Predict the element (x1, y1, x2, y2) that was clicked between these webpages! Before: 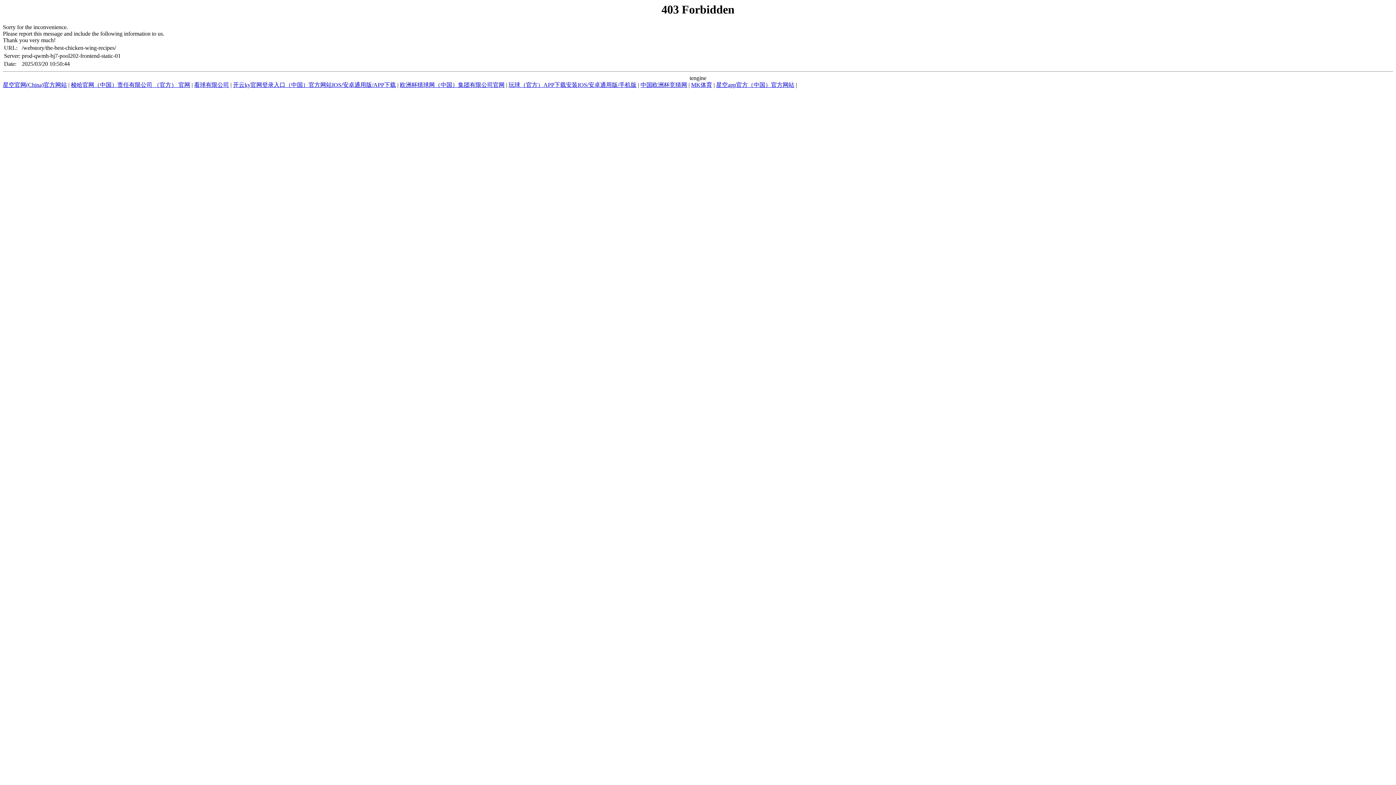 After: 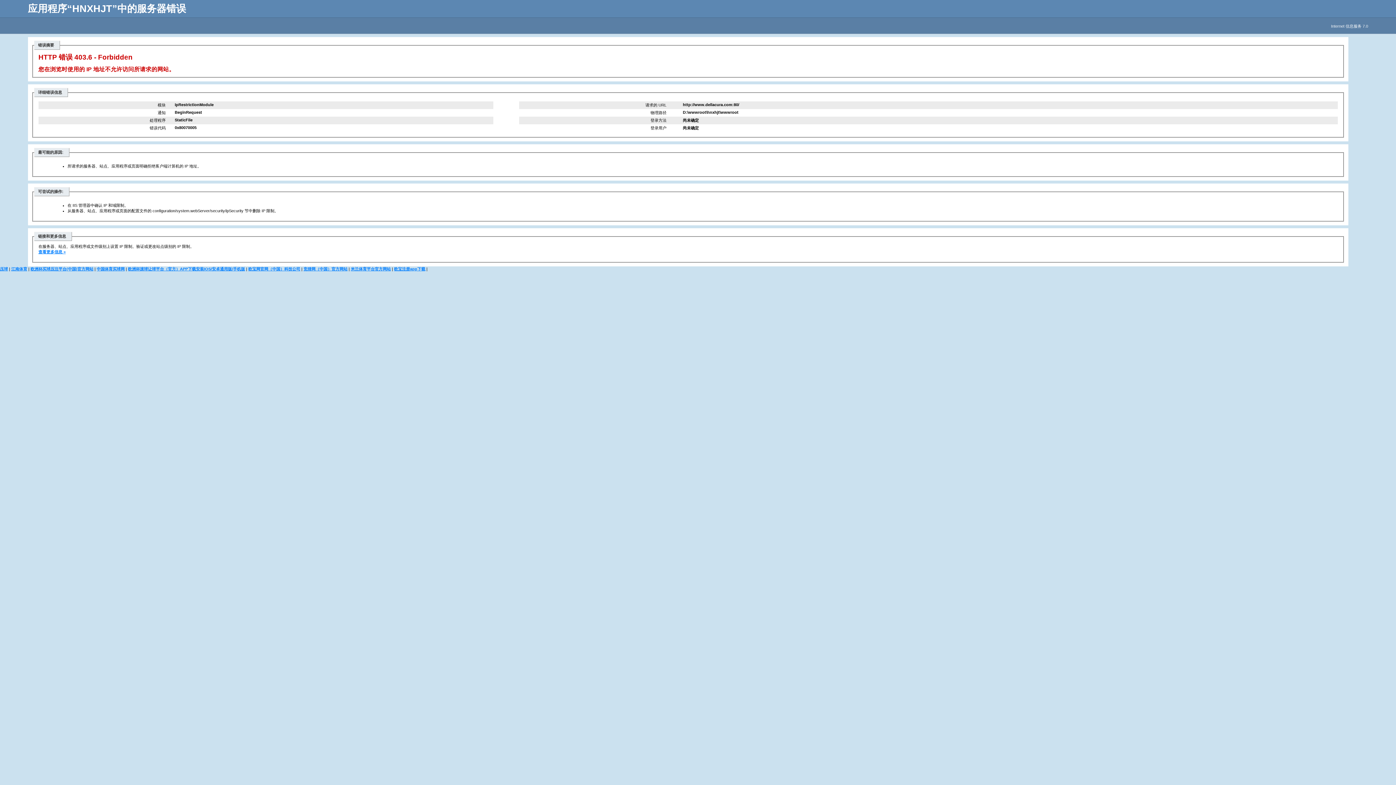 Action: bbox: (691, 81, 712, 88) label: MK体育